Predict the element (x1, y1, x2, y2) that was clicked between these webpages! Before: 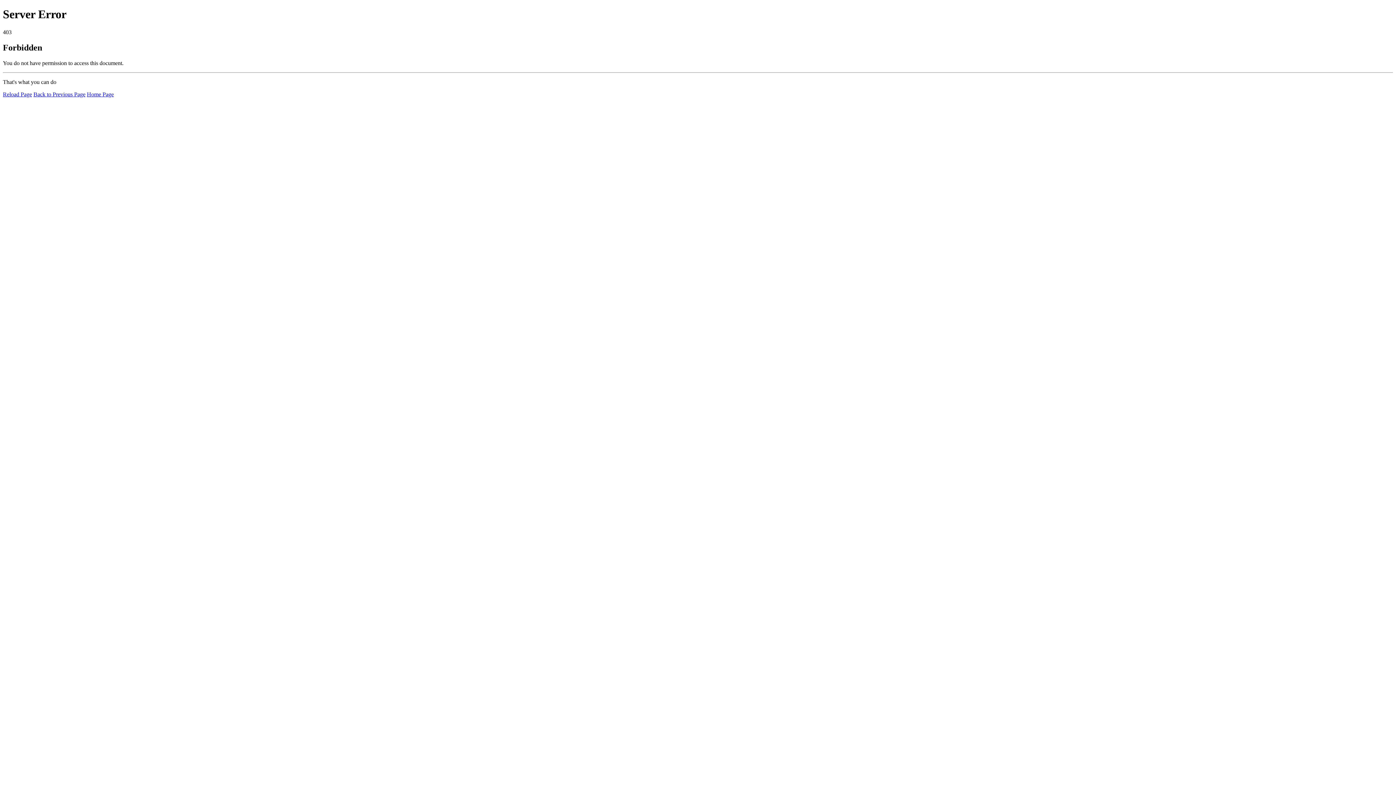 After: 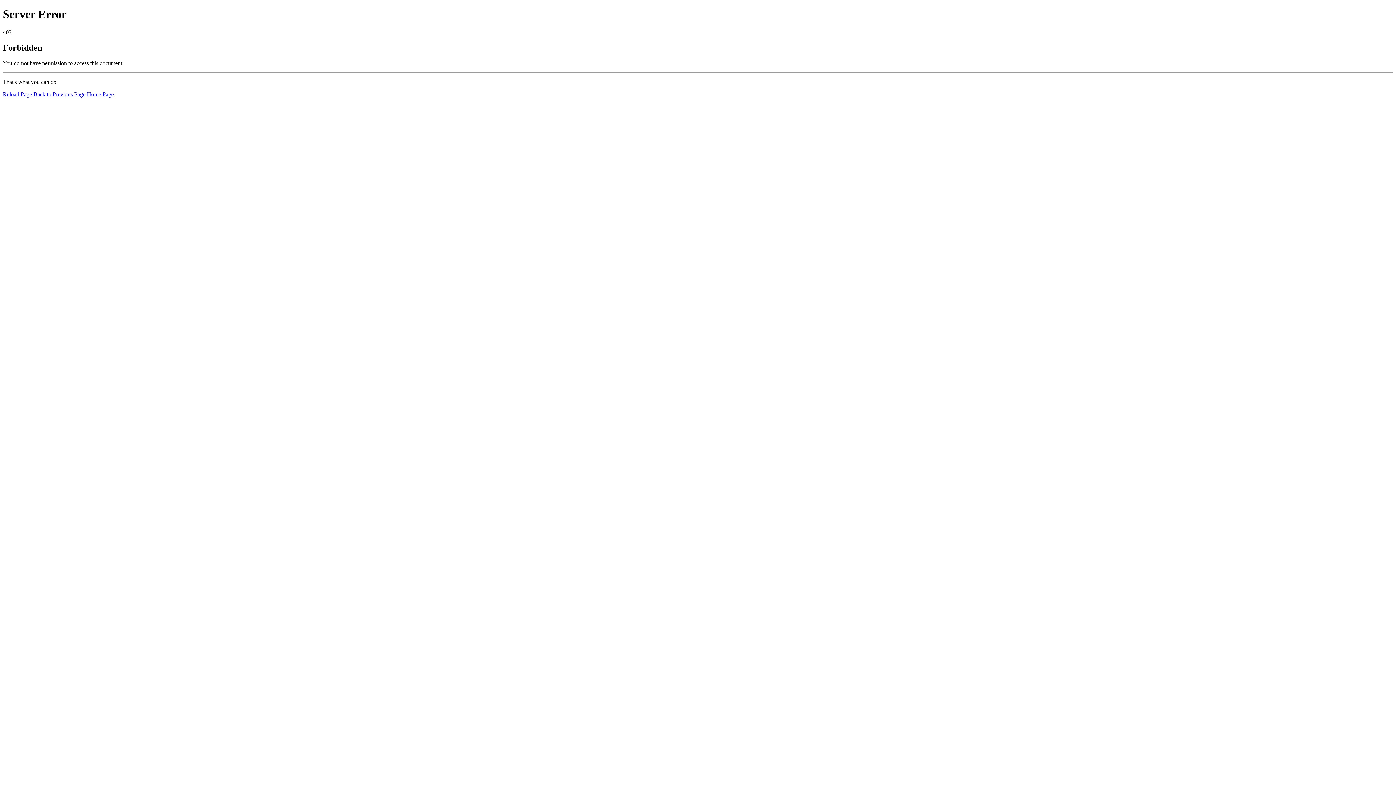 Action: bbox: (2, 91, 32, 97) label: Reload Page